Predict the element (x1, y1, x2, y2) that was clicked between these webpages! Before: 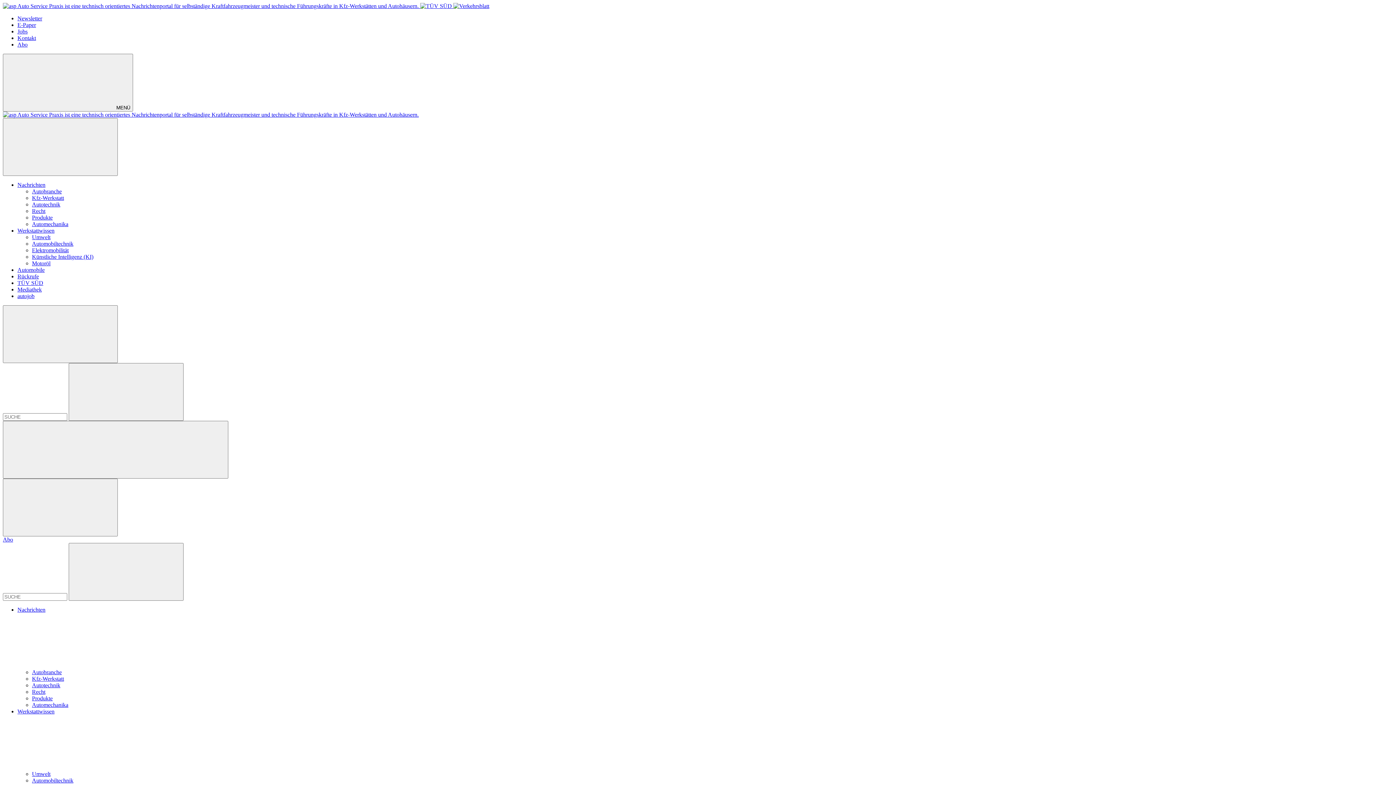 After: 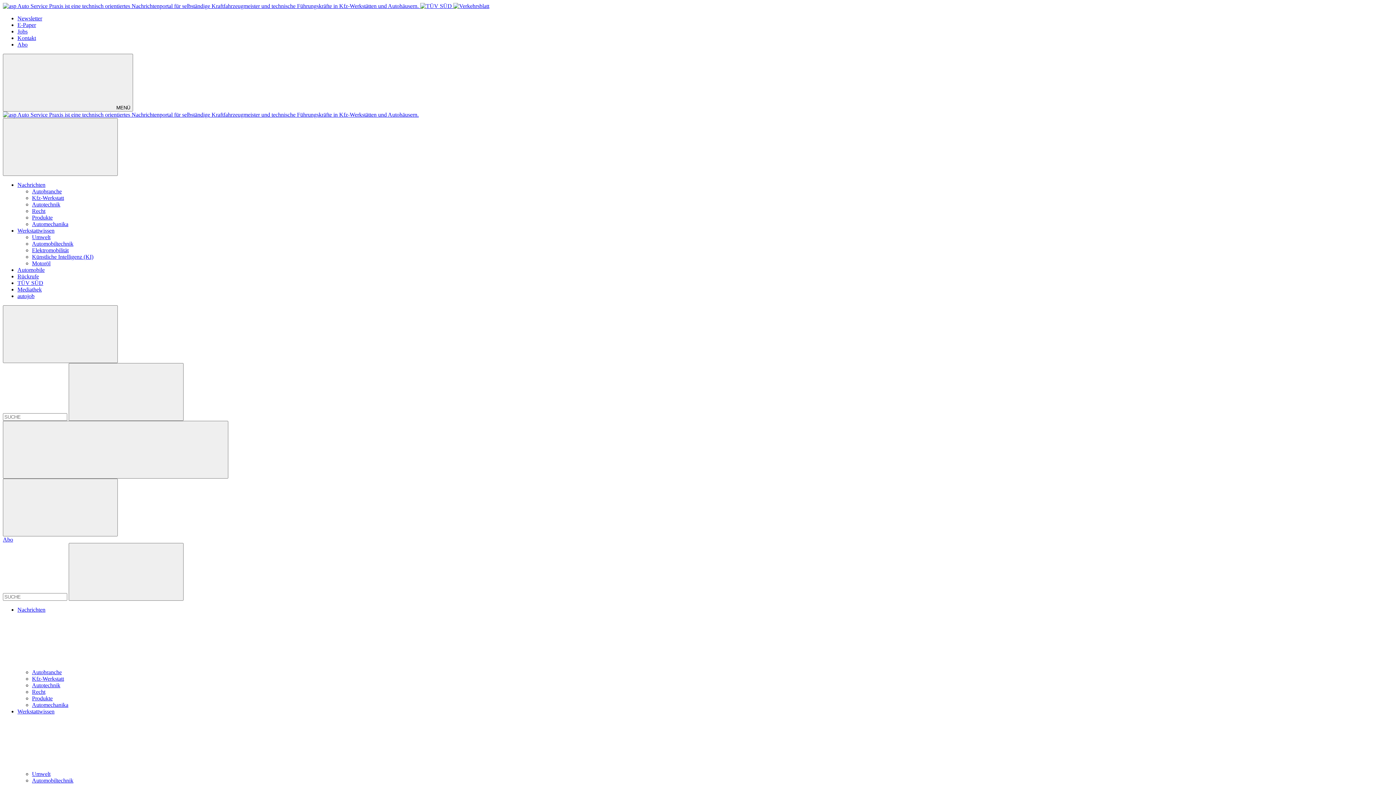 Action: bbox: (32, 689, 45, 695) label: Recht